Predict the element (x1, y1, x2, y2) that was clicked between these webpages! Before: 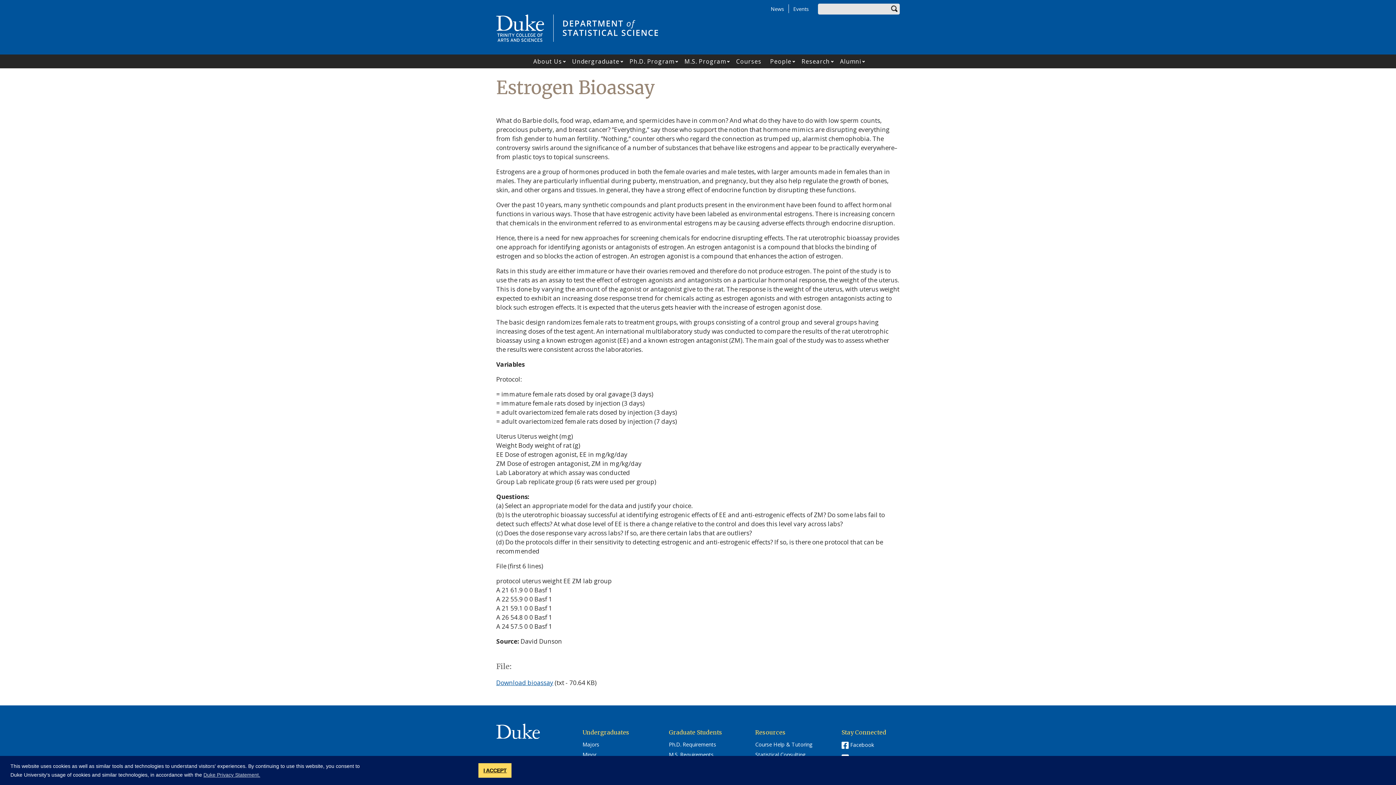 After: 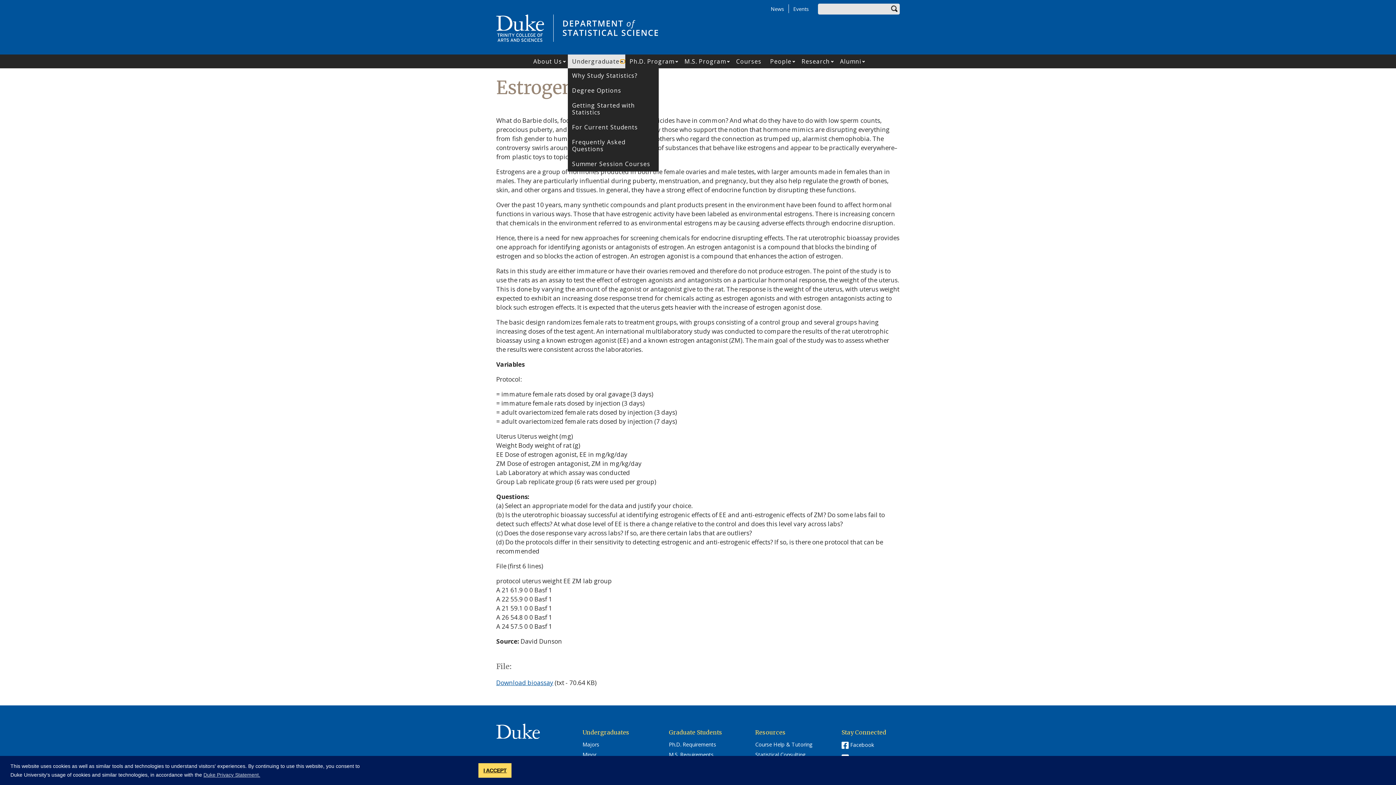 Action: label: Open Undergraduate submenu bbox: (619, 59, 625, 63)